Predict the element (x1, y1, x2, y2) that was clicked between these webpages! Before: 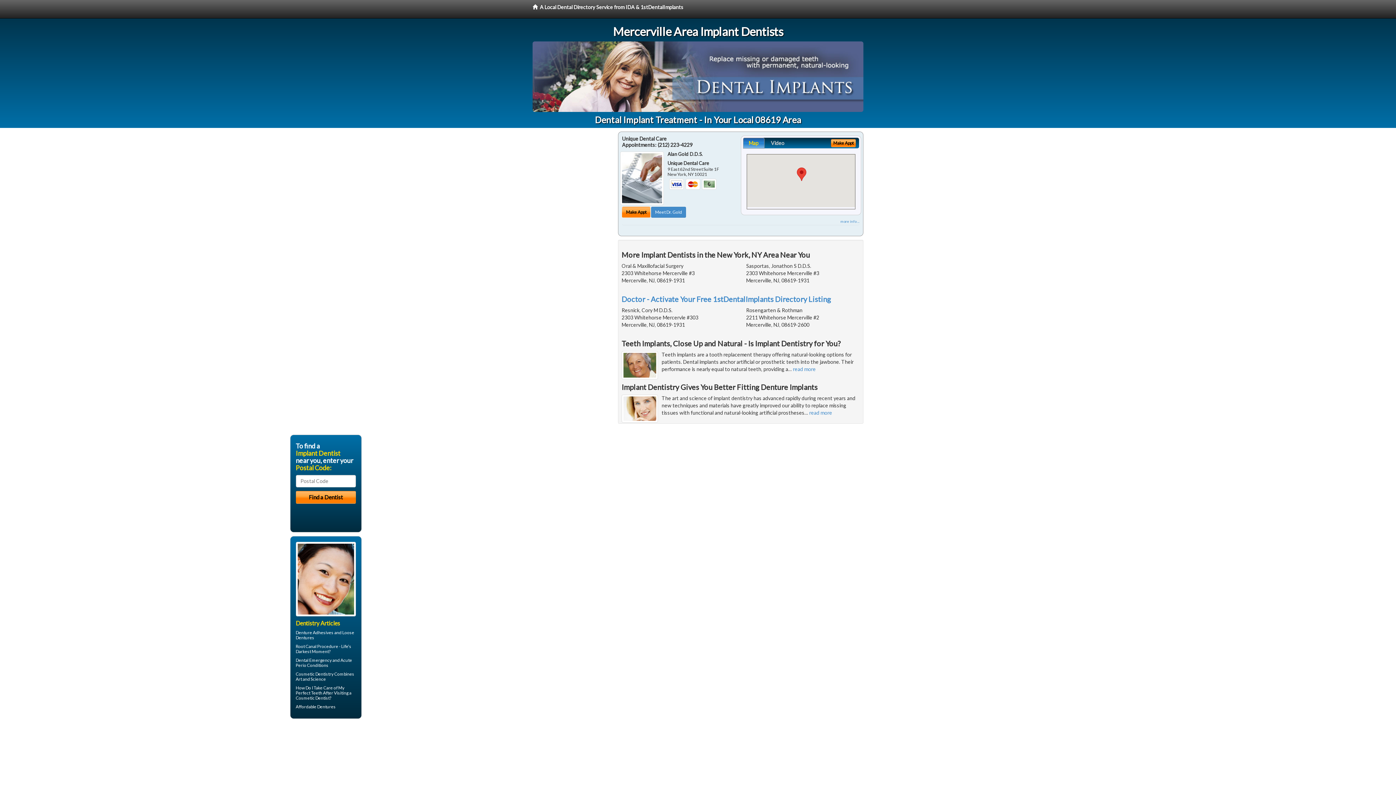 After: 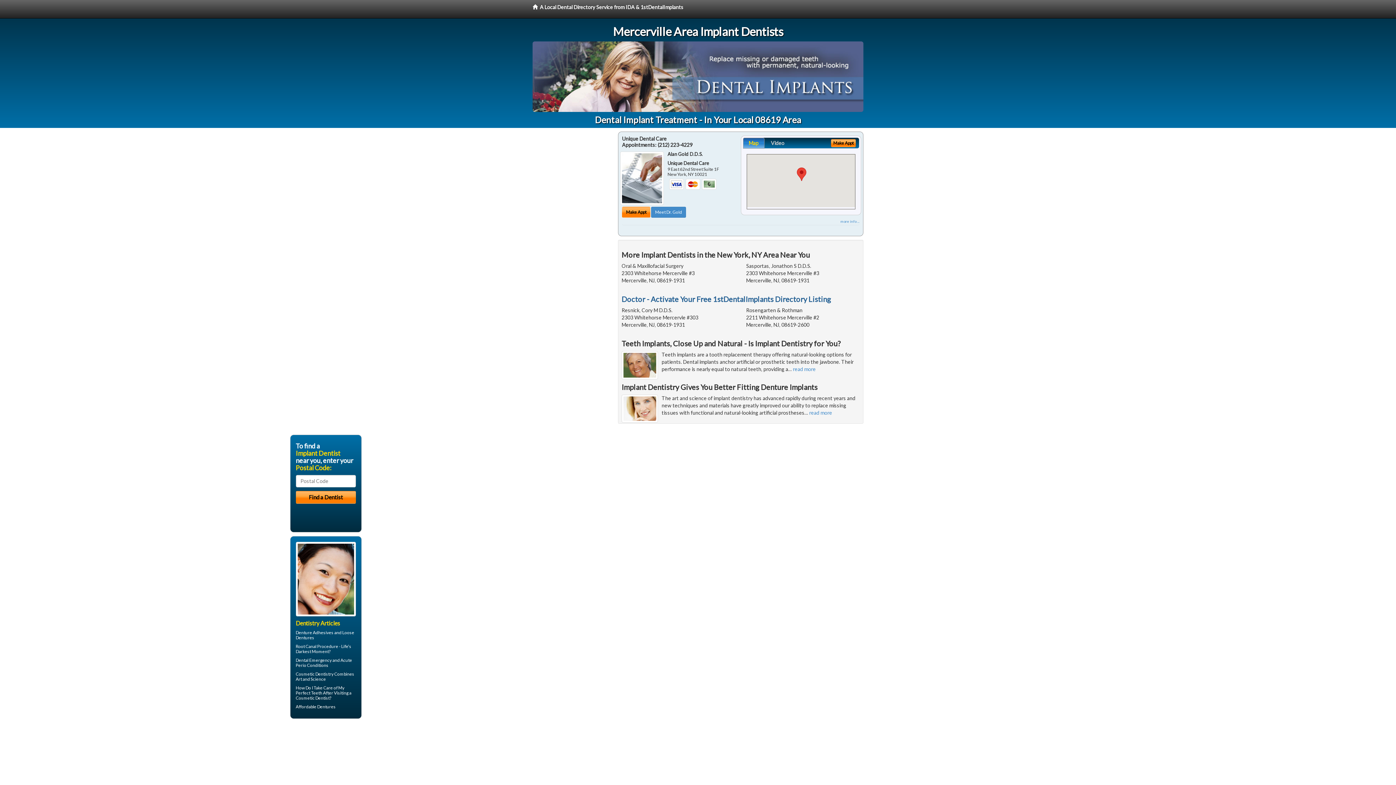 Action: bbox: (621, 295, 831, 303) label: Doctor - Activate Your Free 1stDentalImplants Directory Listing